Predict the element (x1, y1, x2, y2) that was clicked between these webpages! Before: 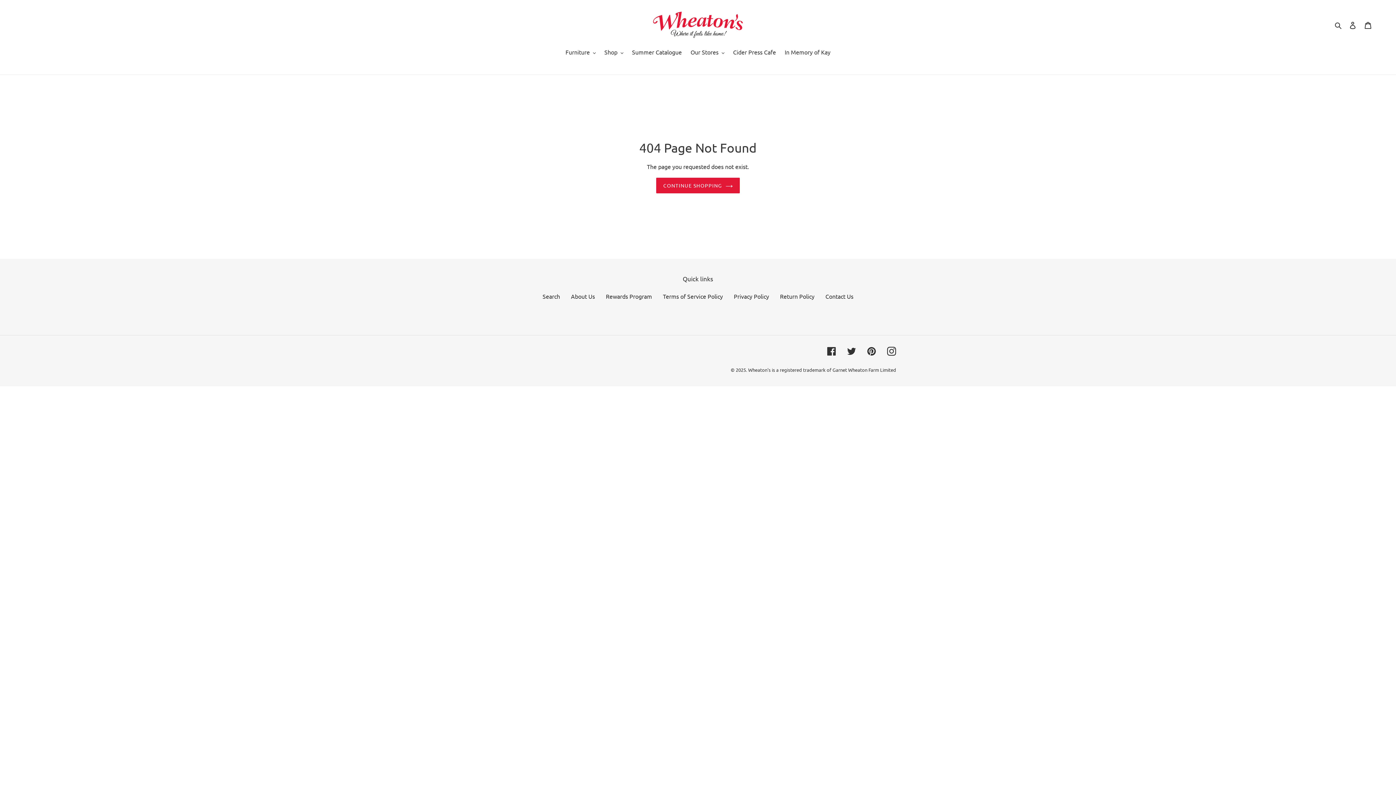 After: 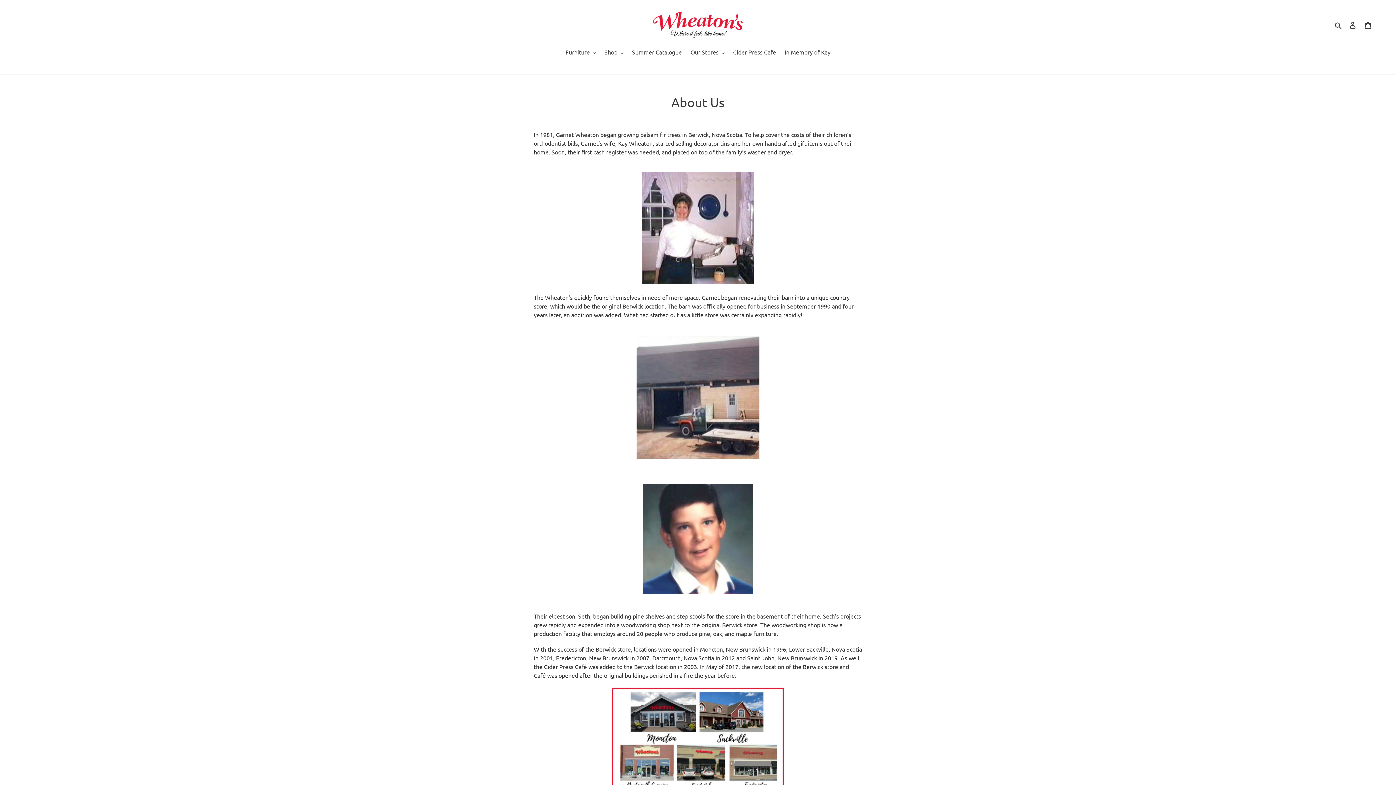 Action: bbox: (571, 292, 595, 299) label: About Us